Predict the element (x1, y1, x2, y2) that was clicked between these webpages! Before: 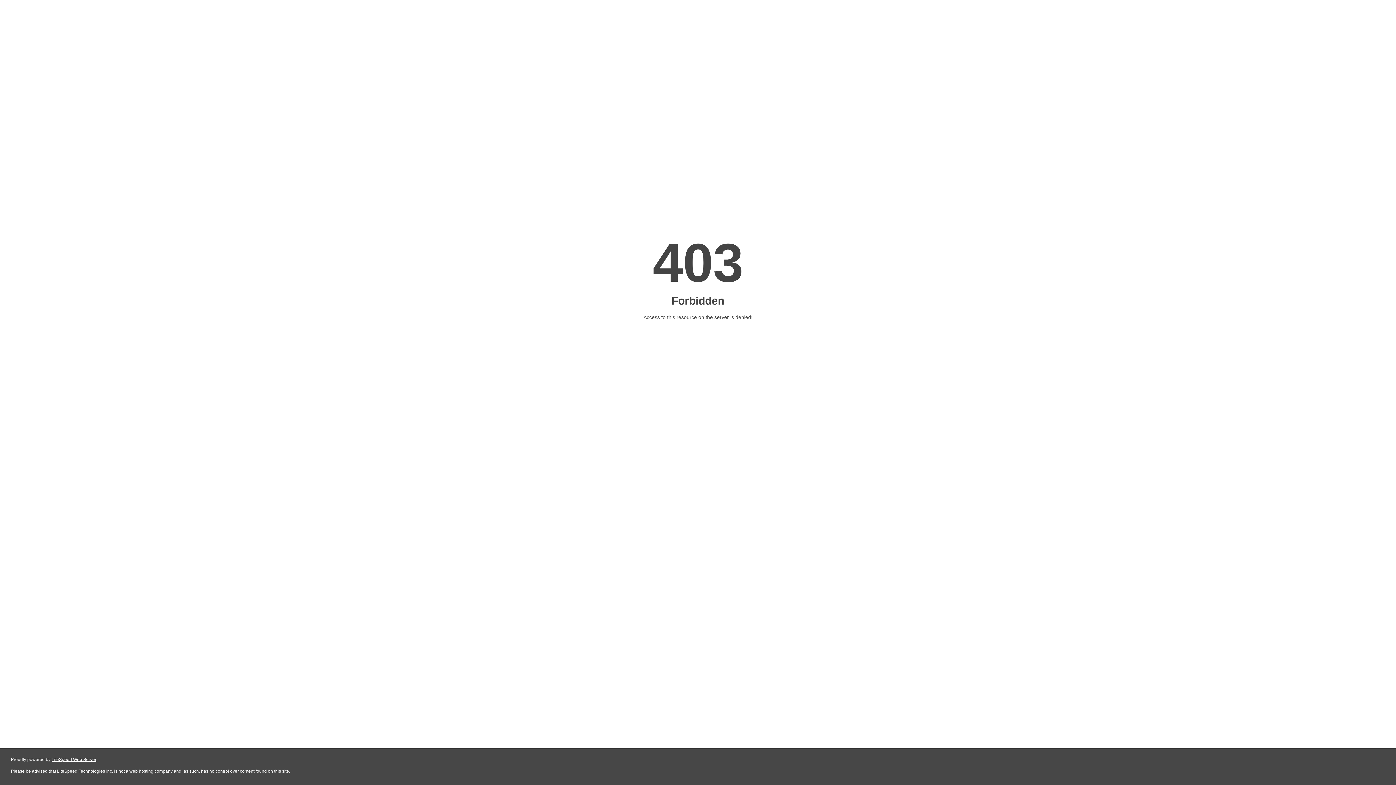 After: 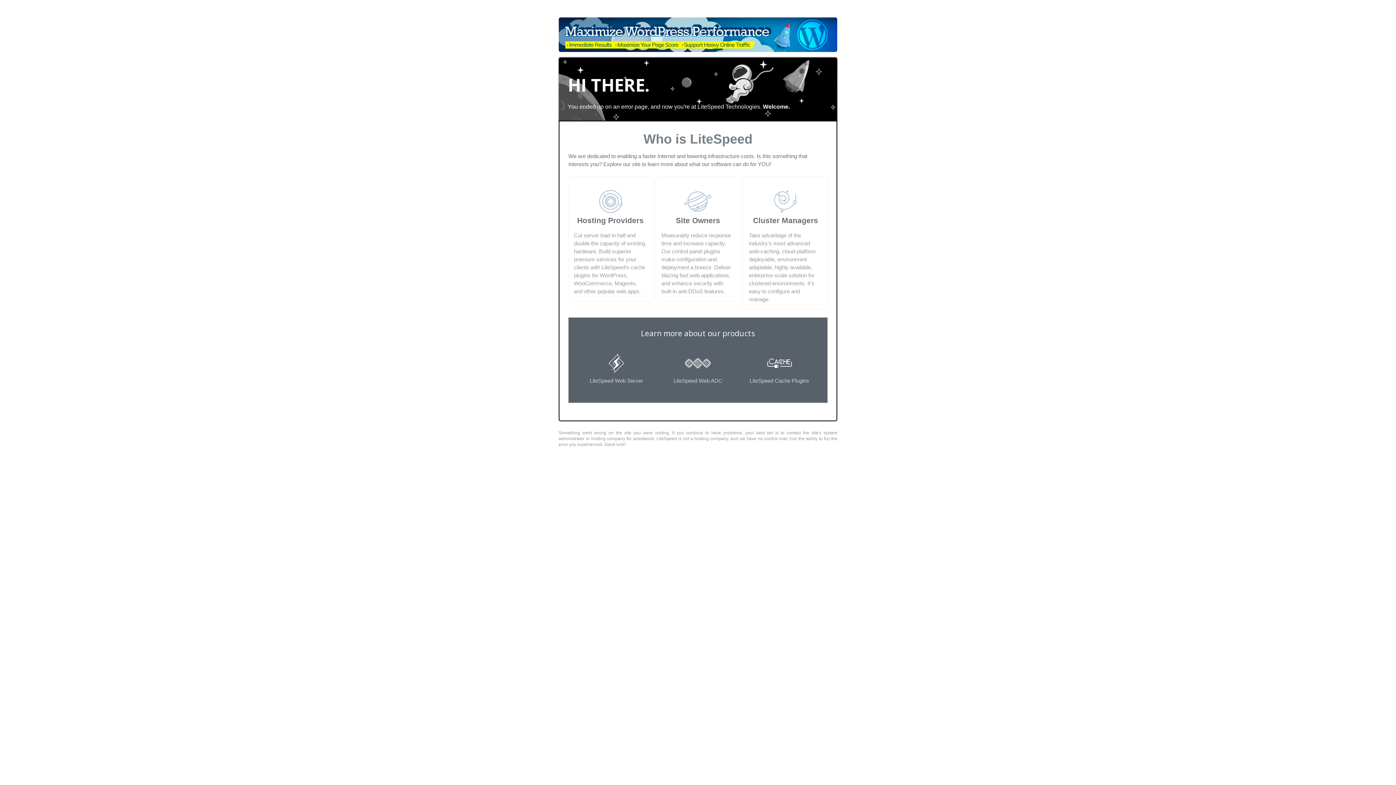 Action: label: LiteSpeed Web Server bbox: (51, 757, 96, 762)